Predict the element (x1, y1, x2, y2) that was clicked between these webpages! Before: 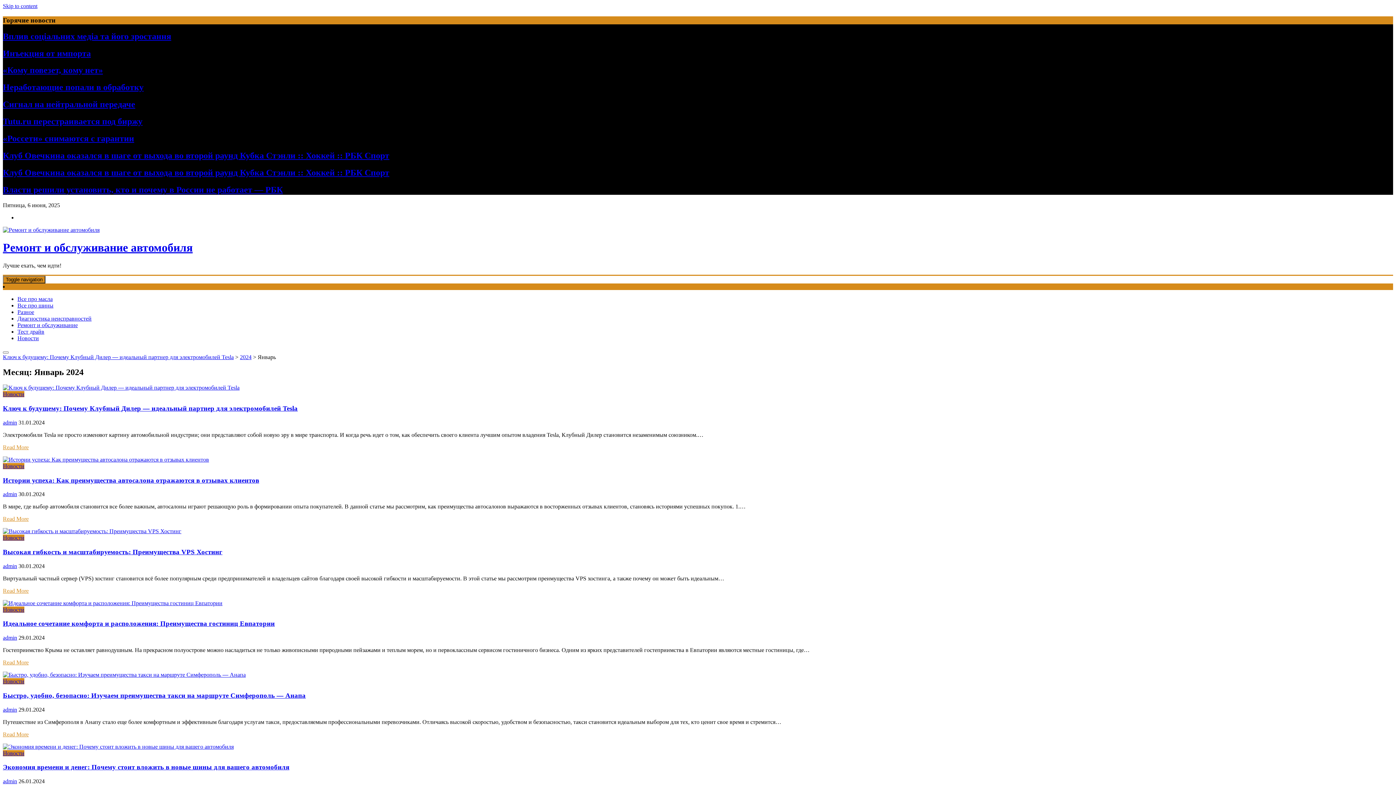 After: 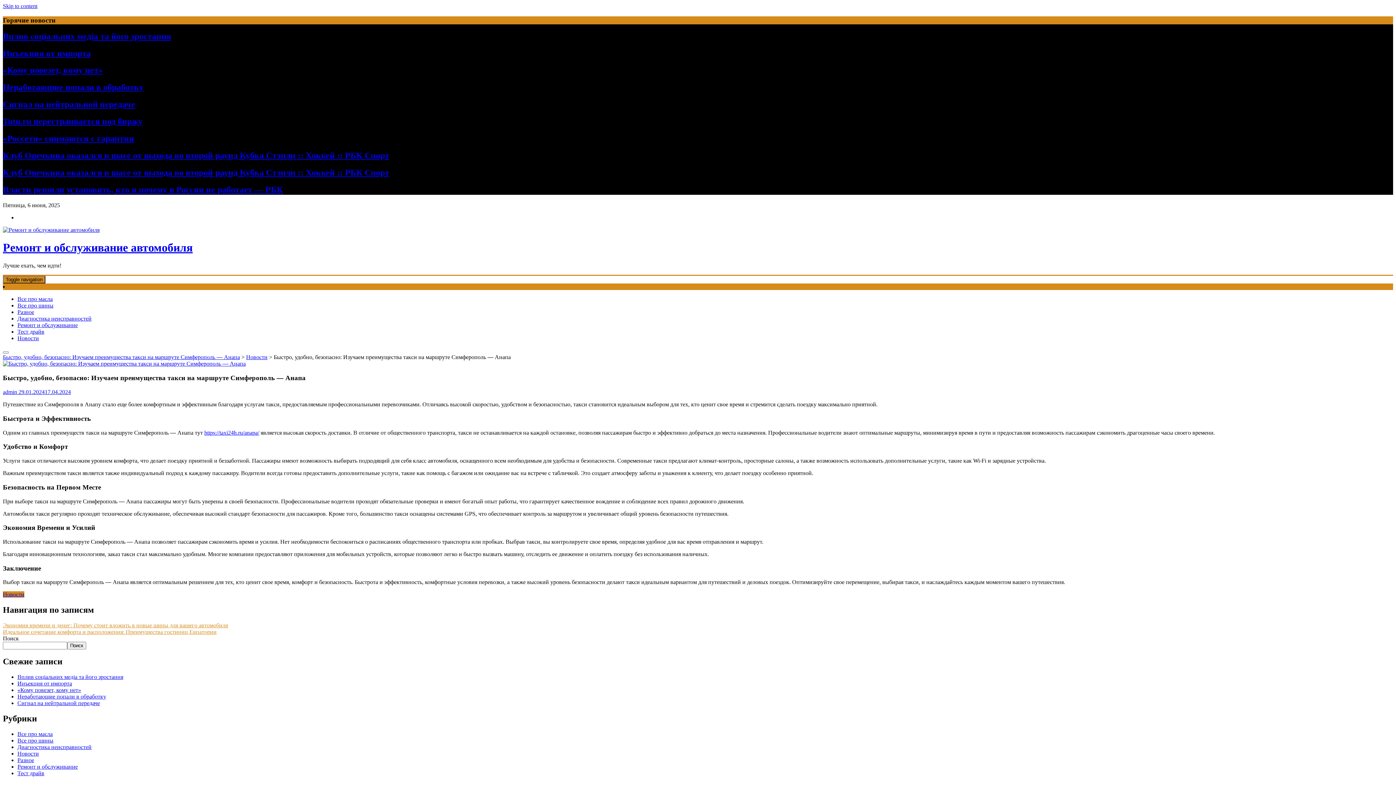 Action: bbox: (2, 731, 28, 737) label: Read More